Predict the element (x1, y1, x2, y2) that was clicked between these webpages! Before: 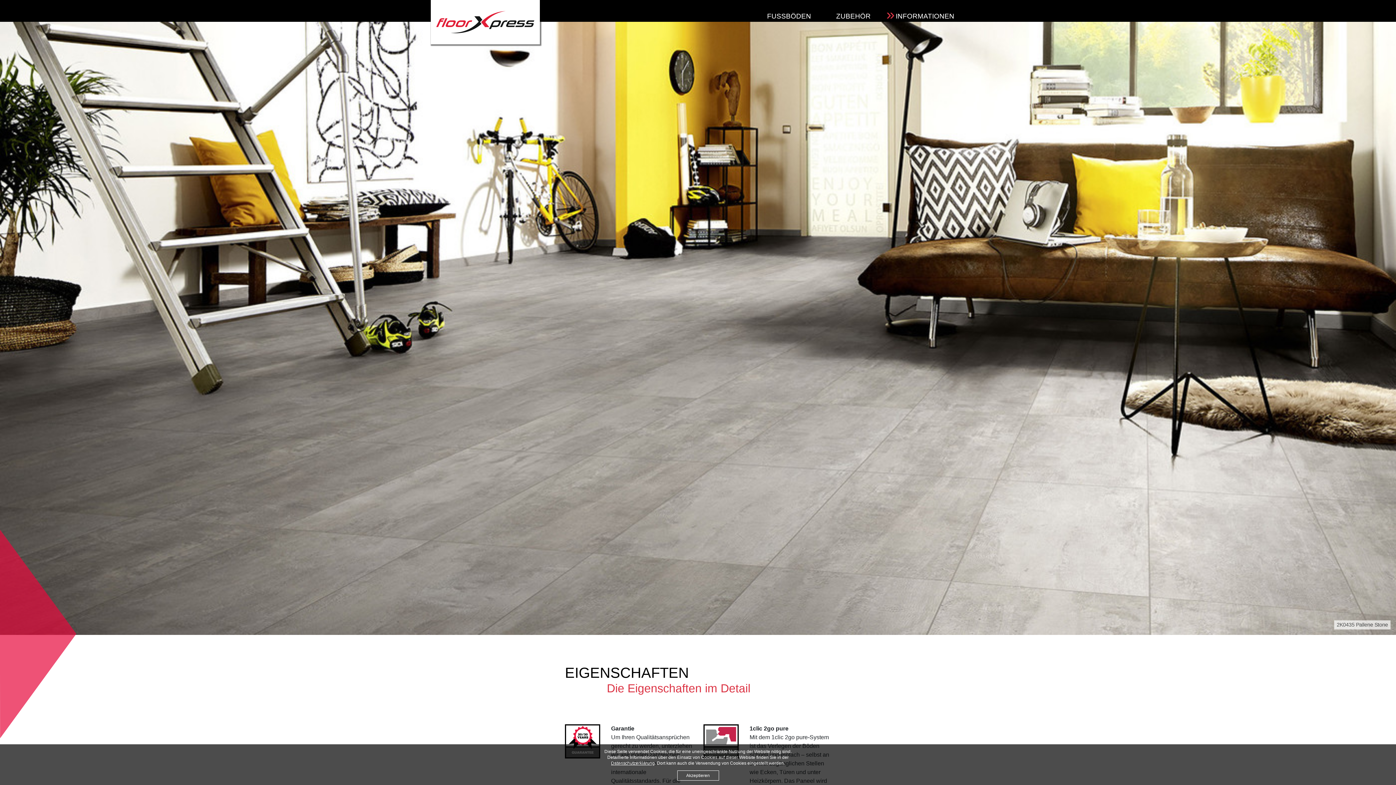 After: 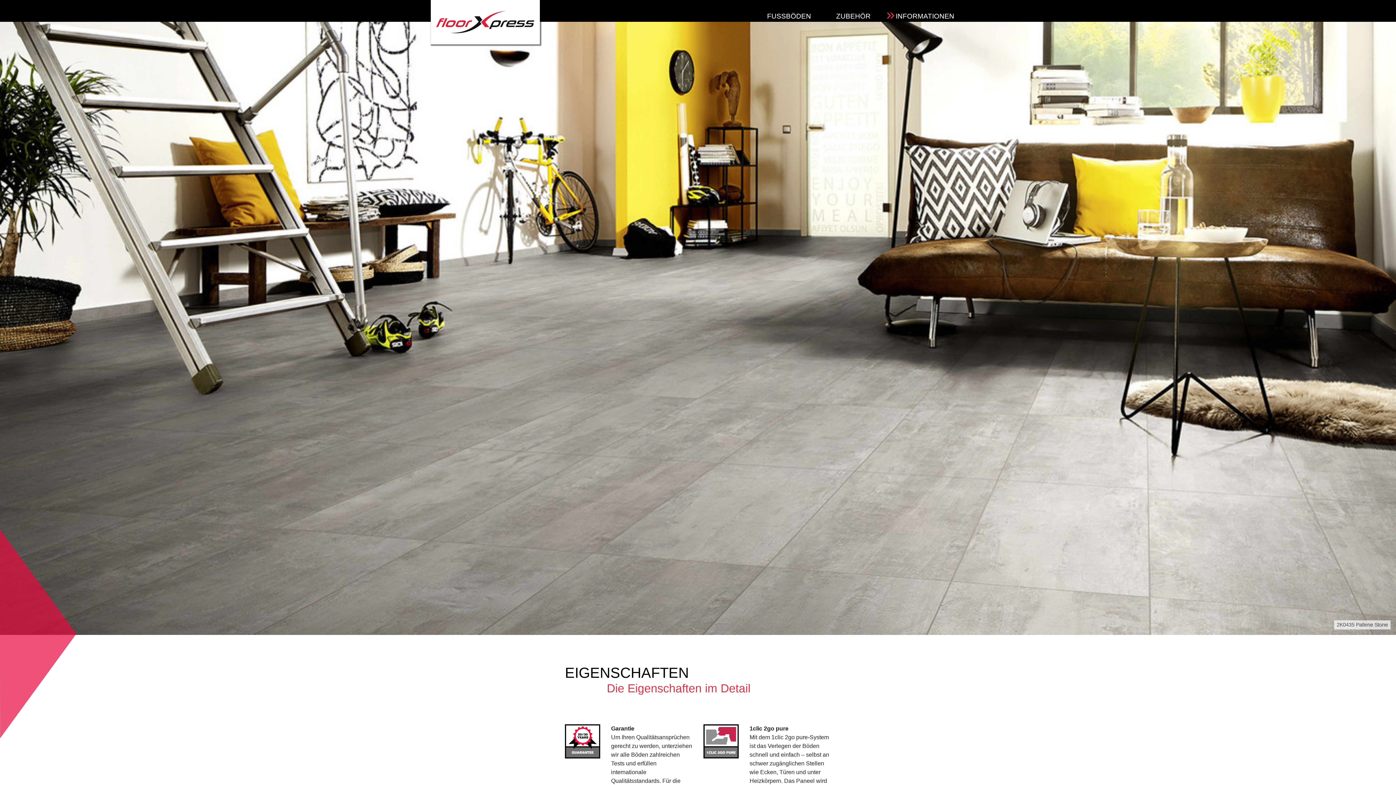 Action: label: Akzeptieren bbox: (677, 770, 719, 781)